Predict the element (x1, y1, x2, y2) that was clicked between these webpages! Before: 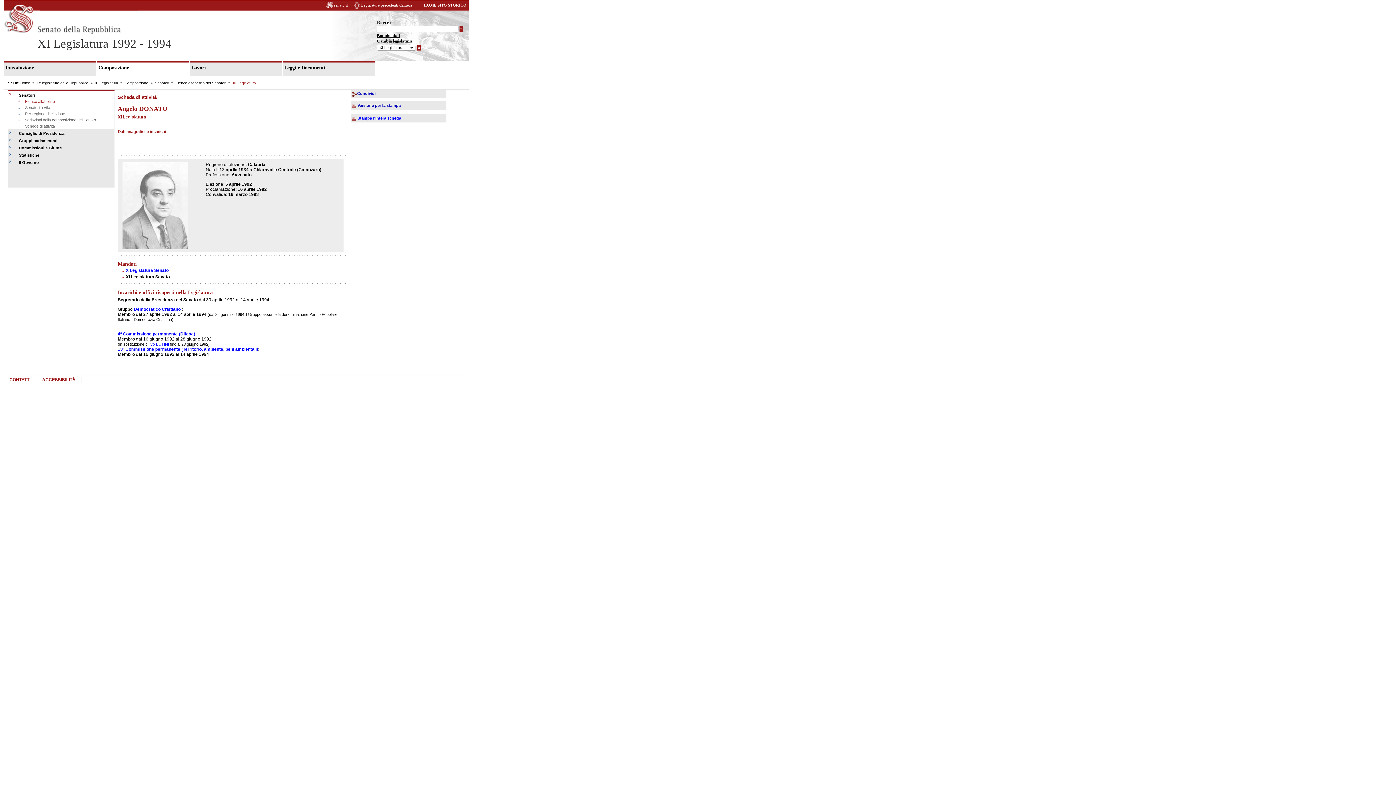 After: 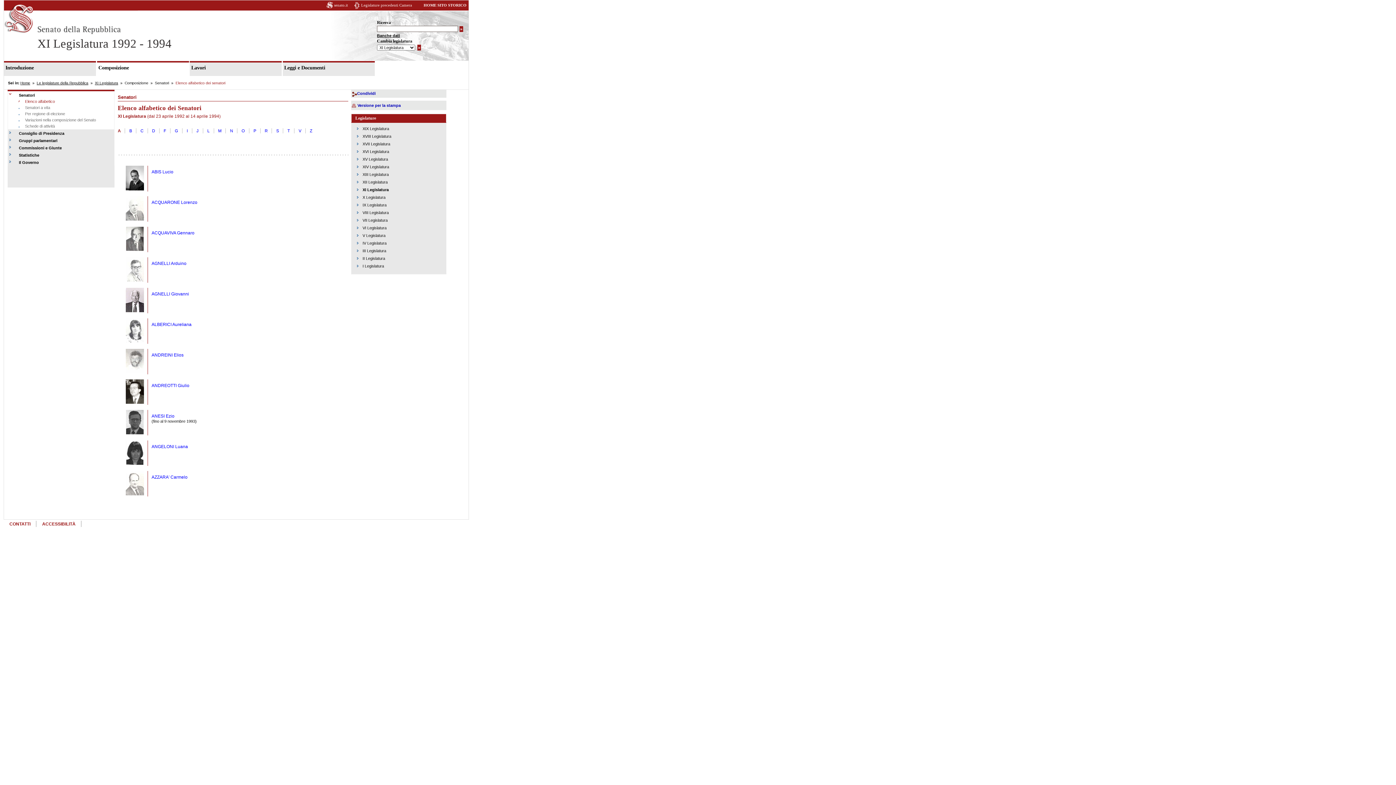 Action: label: Composizione bbox: (98, 64, 183, 70)